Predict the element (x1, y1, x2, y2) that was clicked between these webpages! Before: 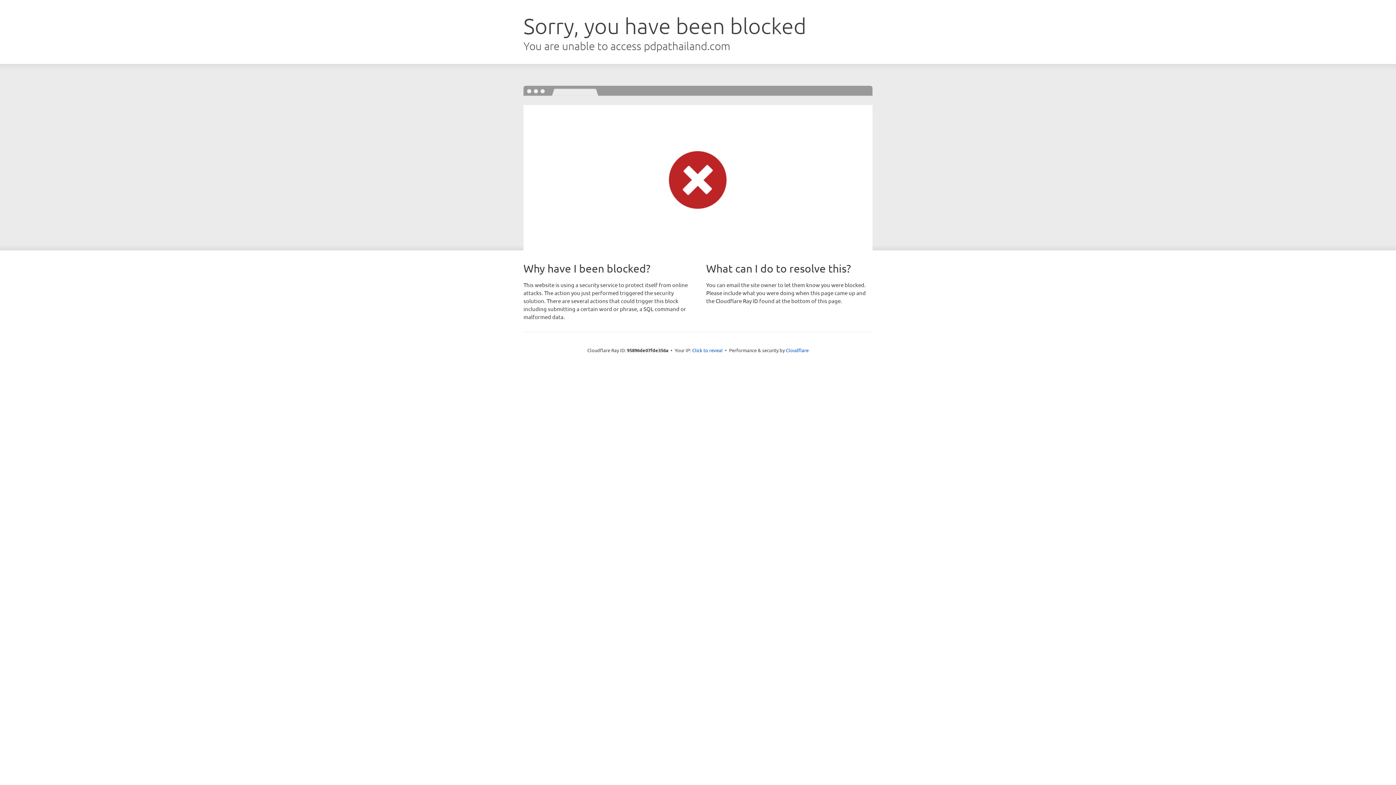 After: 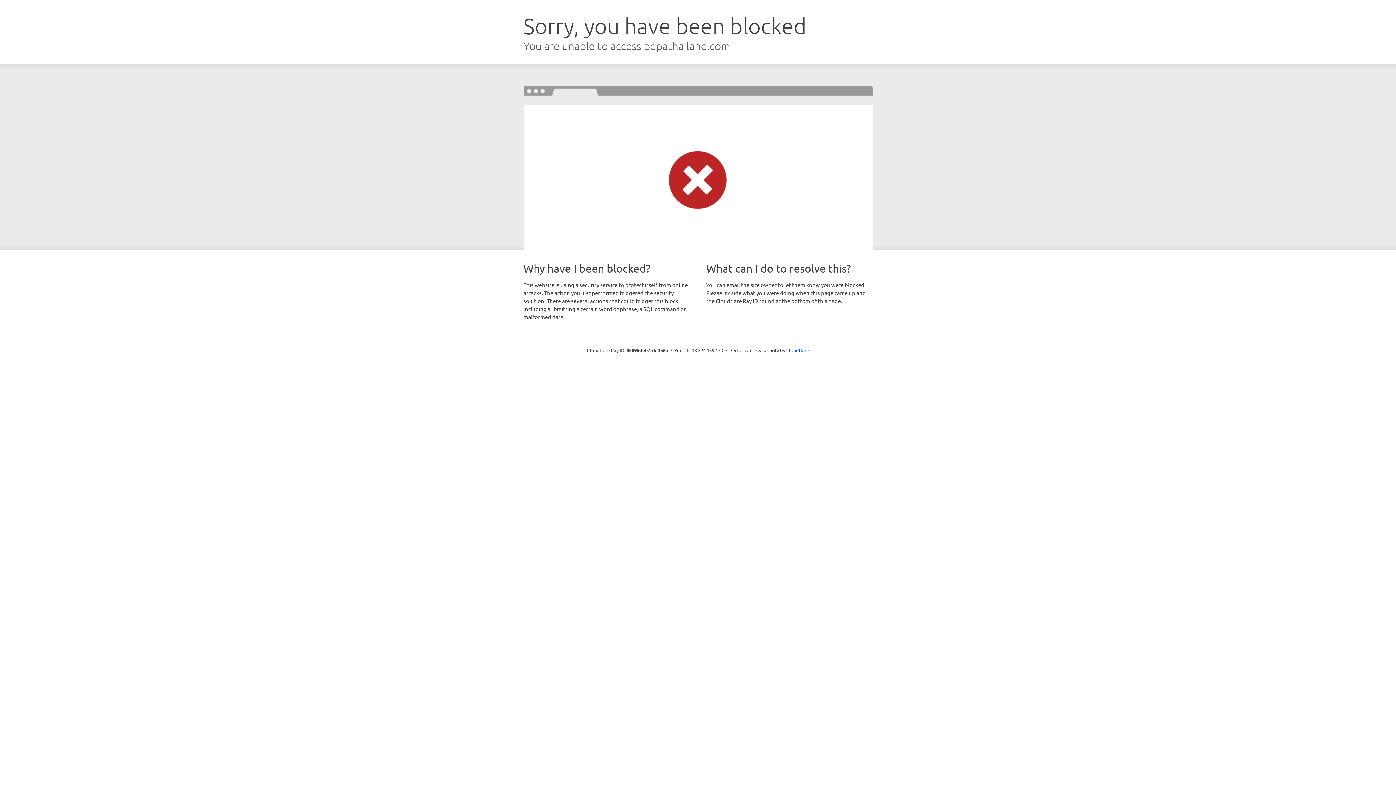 Action: bbox: (692, 346, 722, 353) label: Click to reveal